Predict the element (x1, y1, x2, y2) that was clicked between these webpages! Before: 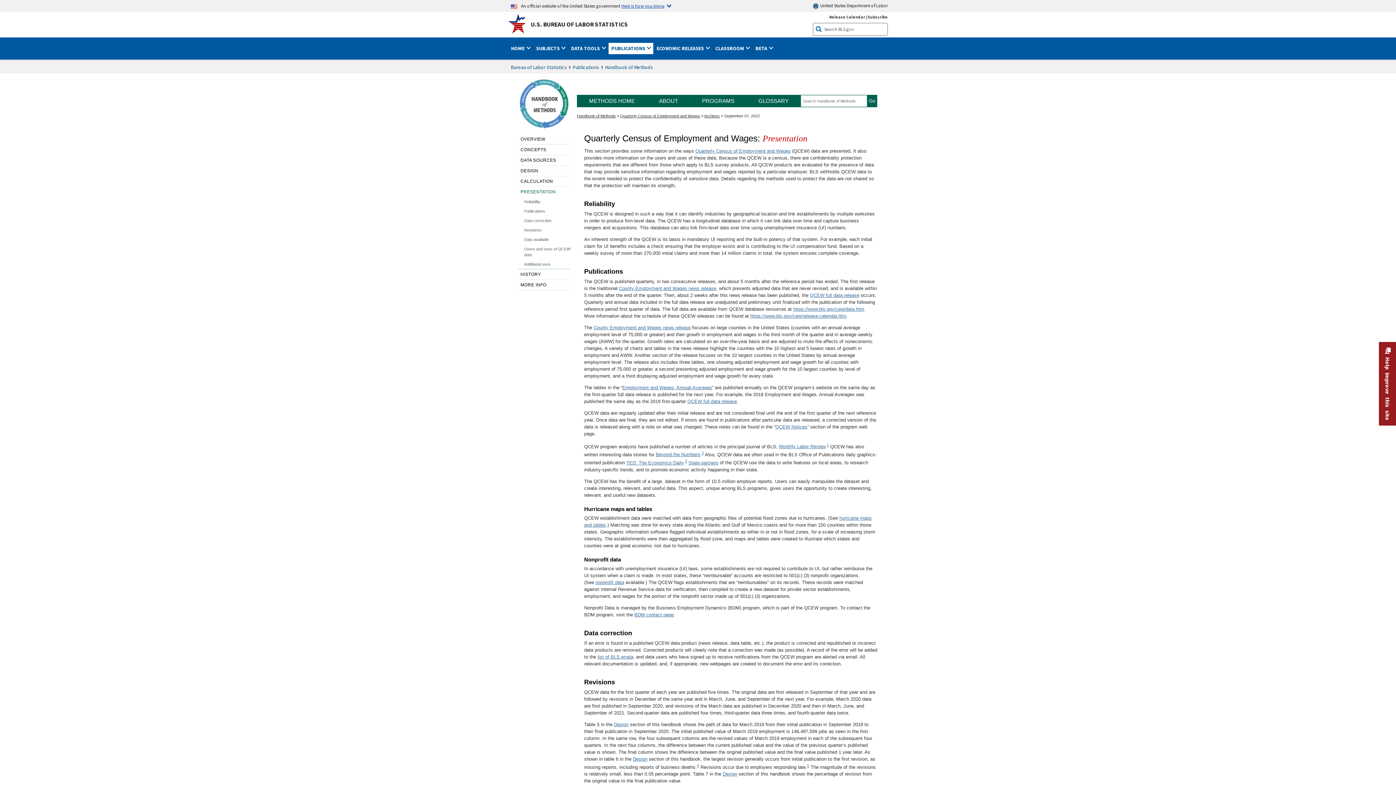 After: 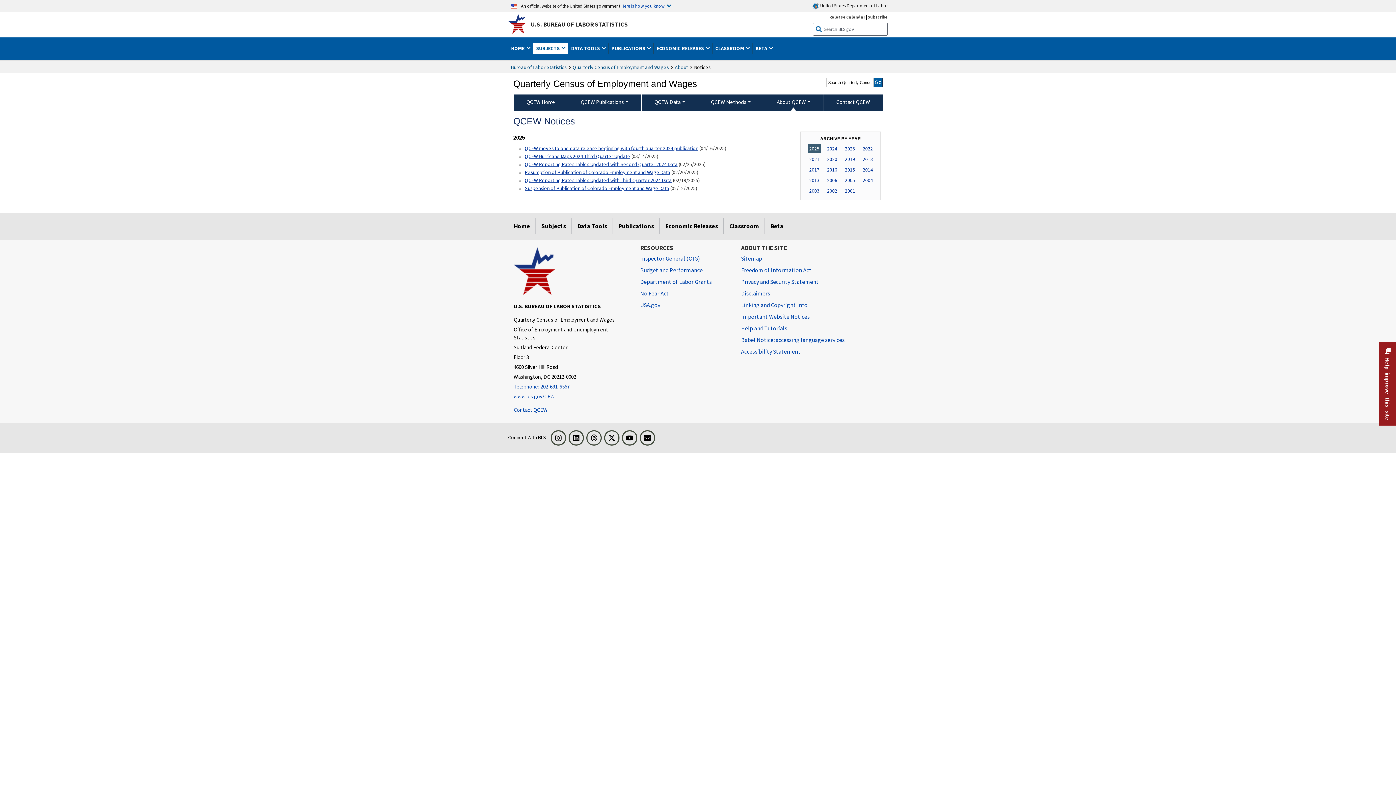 Action: label: QCEW Notices bbox: (775, 422, 807, 431)